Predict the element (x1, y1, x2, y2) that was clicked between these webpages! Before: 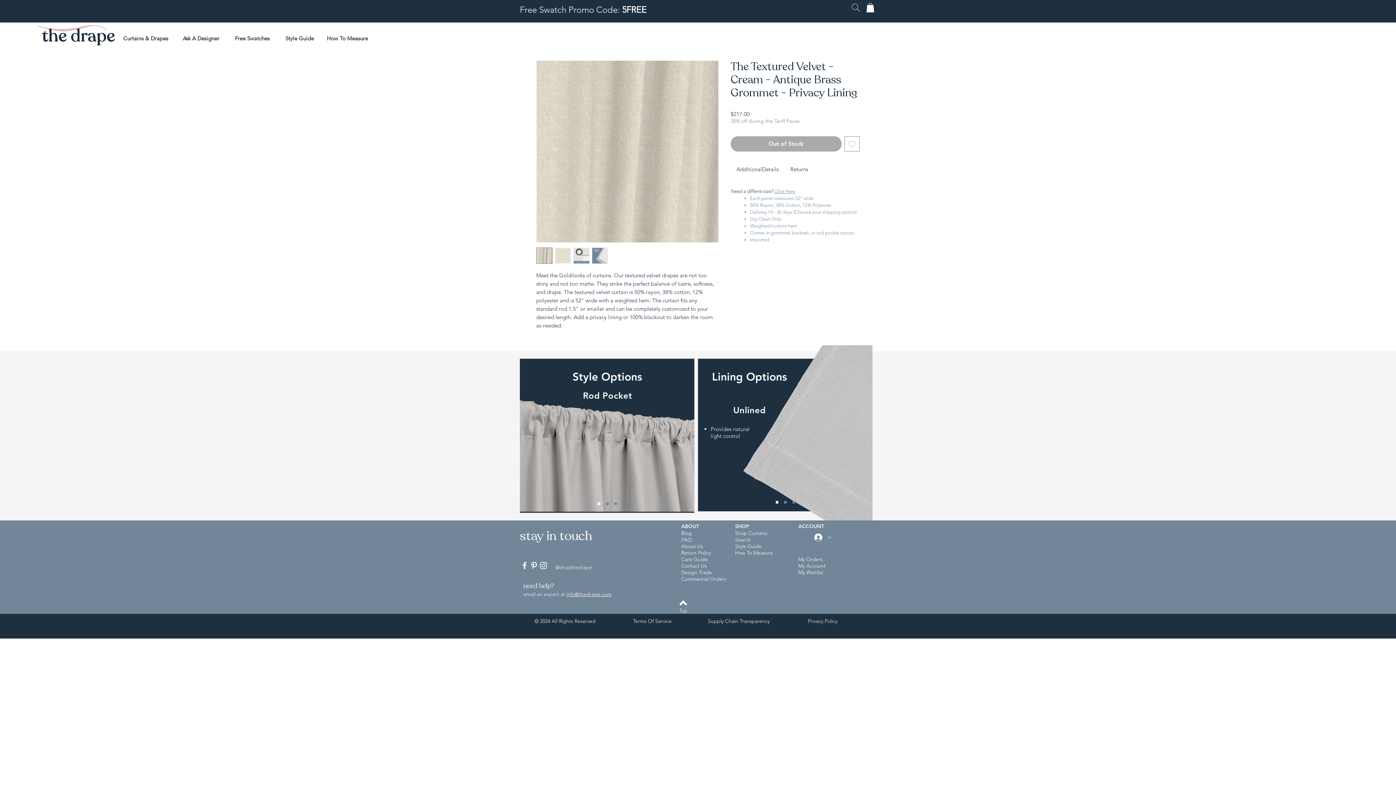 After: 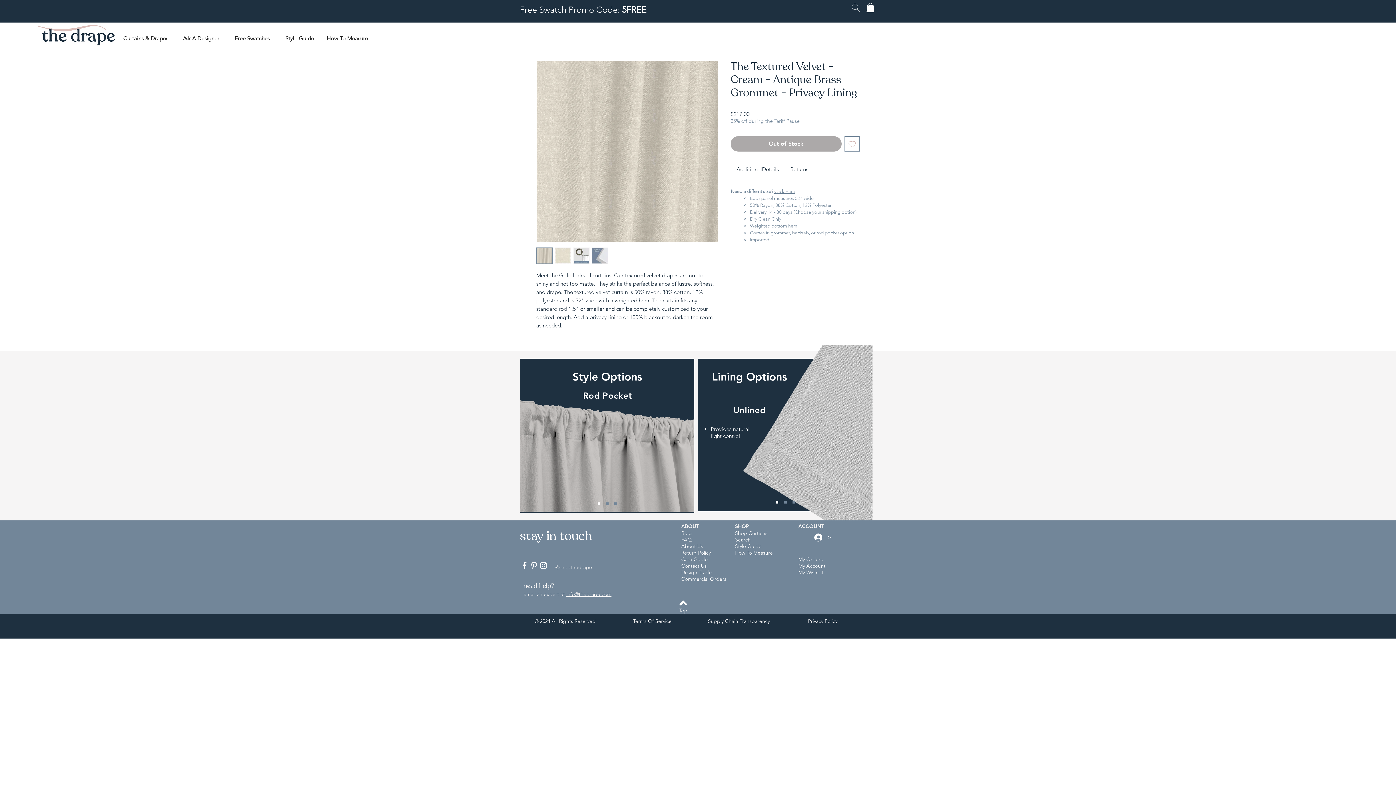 Action: bbox: (538, 561, 548, 570) label: White Instagram Icon